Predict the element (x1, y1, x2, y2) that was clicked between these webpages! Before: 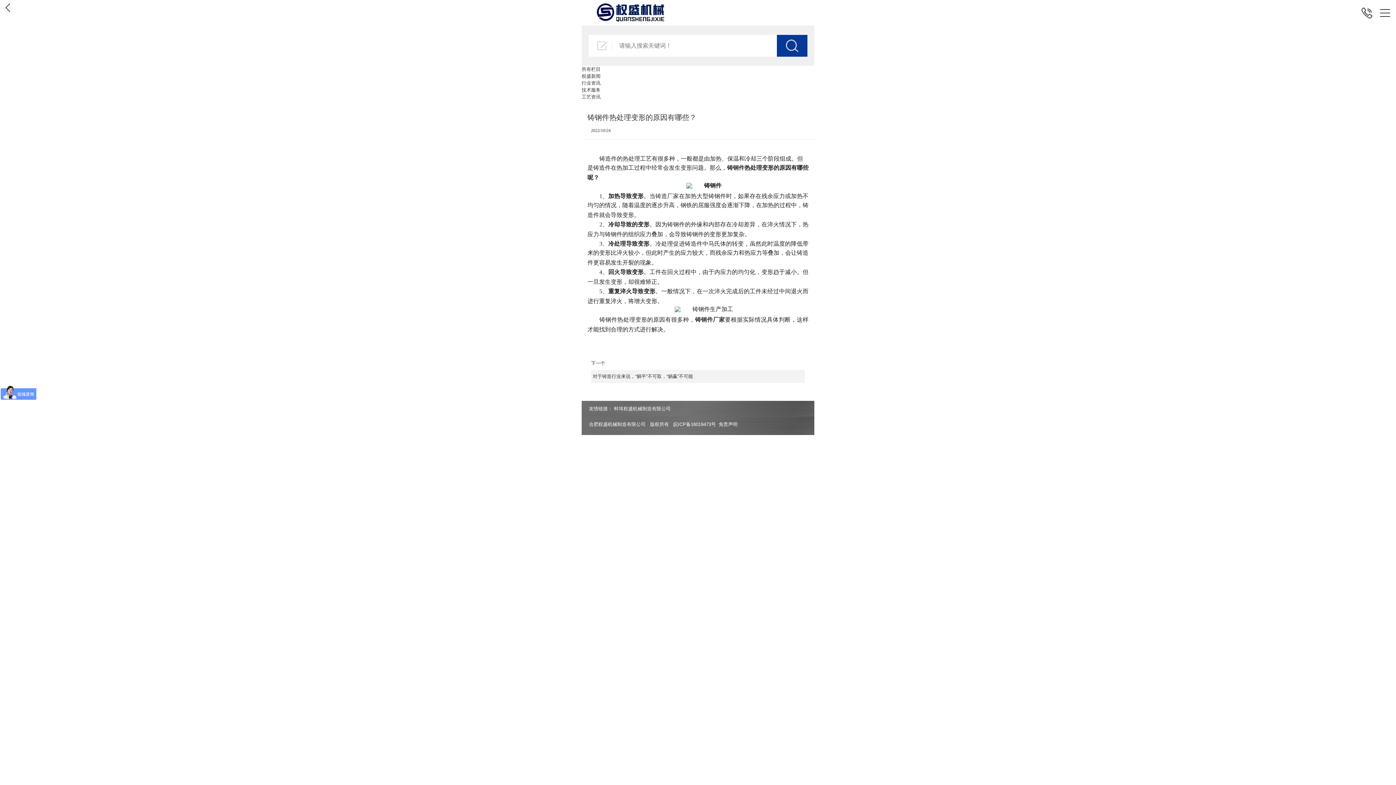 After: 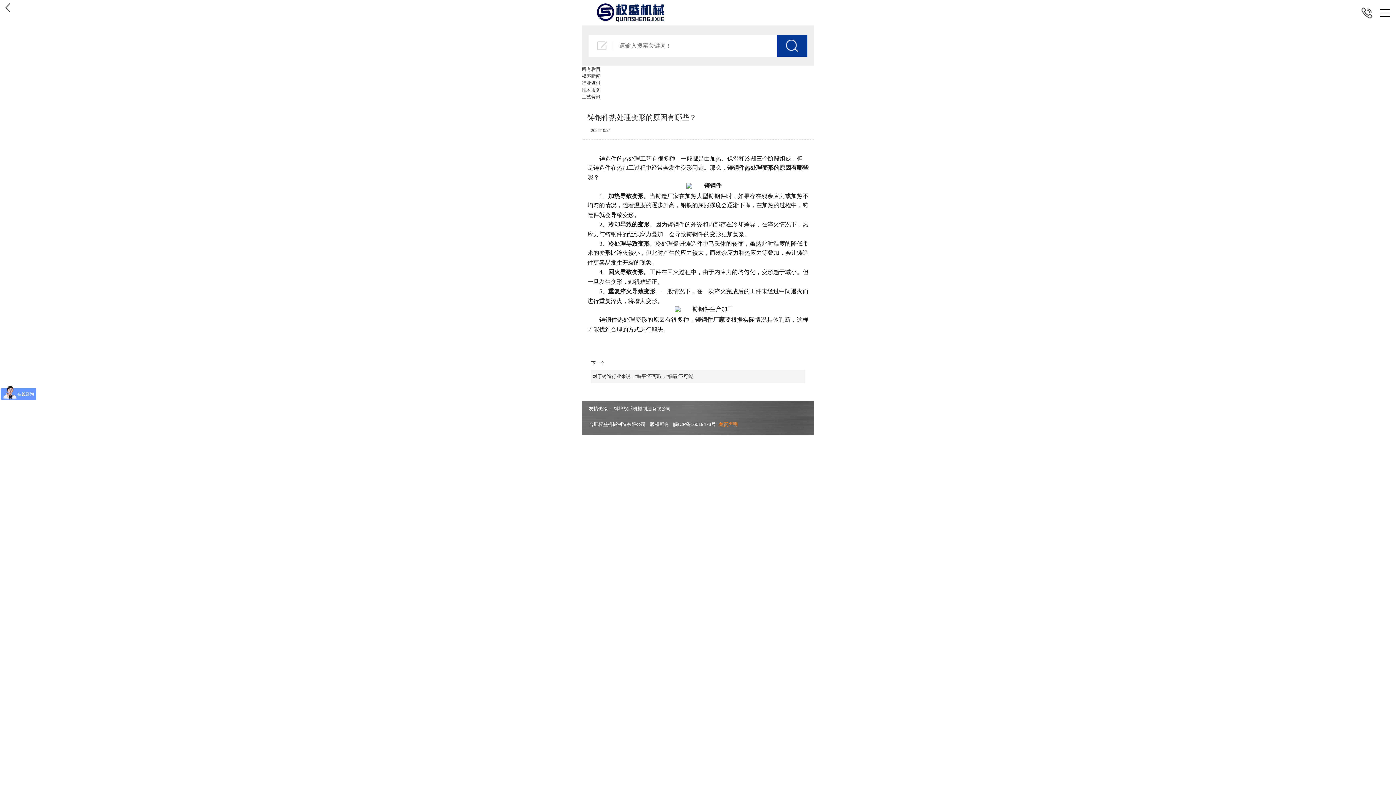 Action: label: 免责声明 bbox: (718, 421, 737, 427)